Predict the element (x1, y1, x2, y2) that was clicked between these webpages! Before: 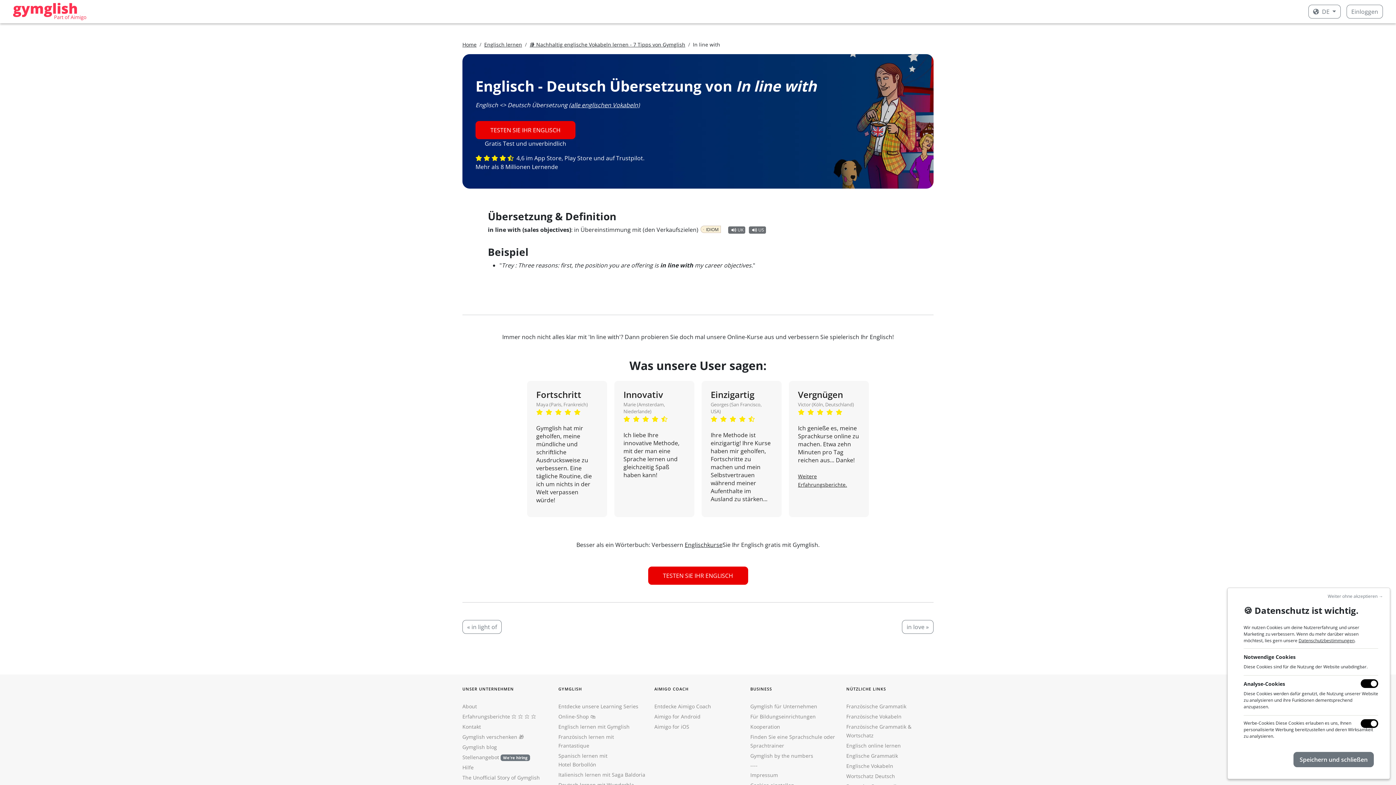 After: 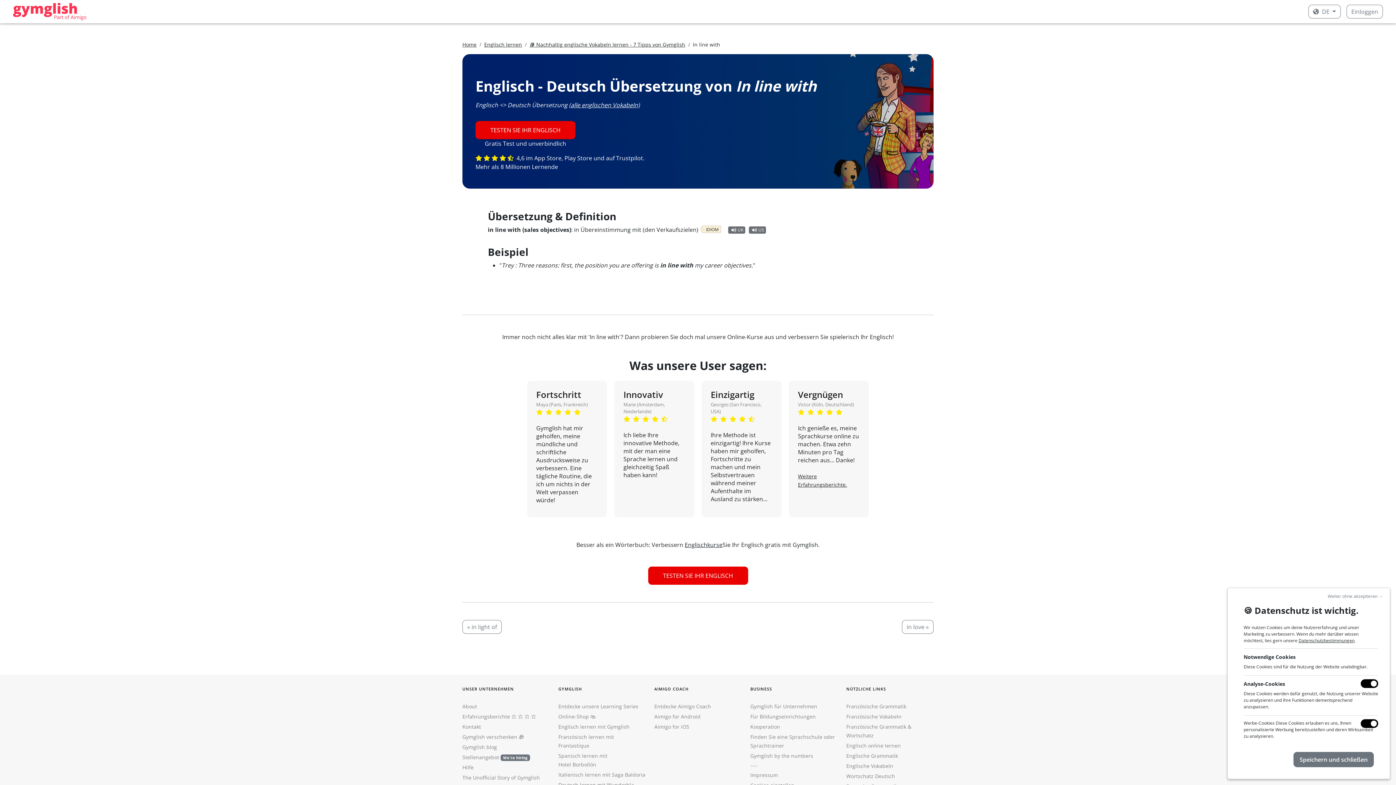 Action: label: GYMGLISH bbox: (558, 685, 645, 693)